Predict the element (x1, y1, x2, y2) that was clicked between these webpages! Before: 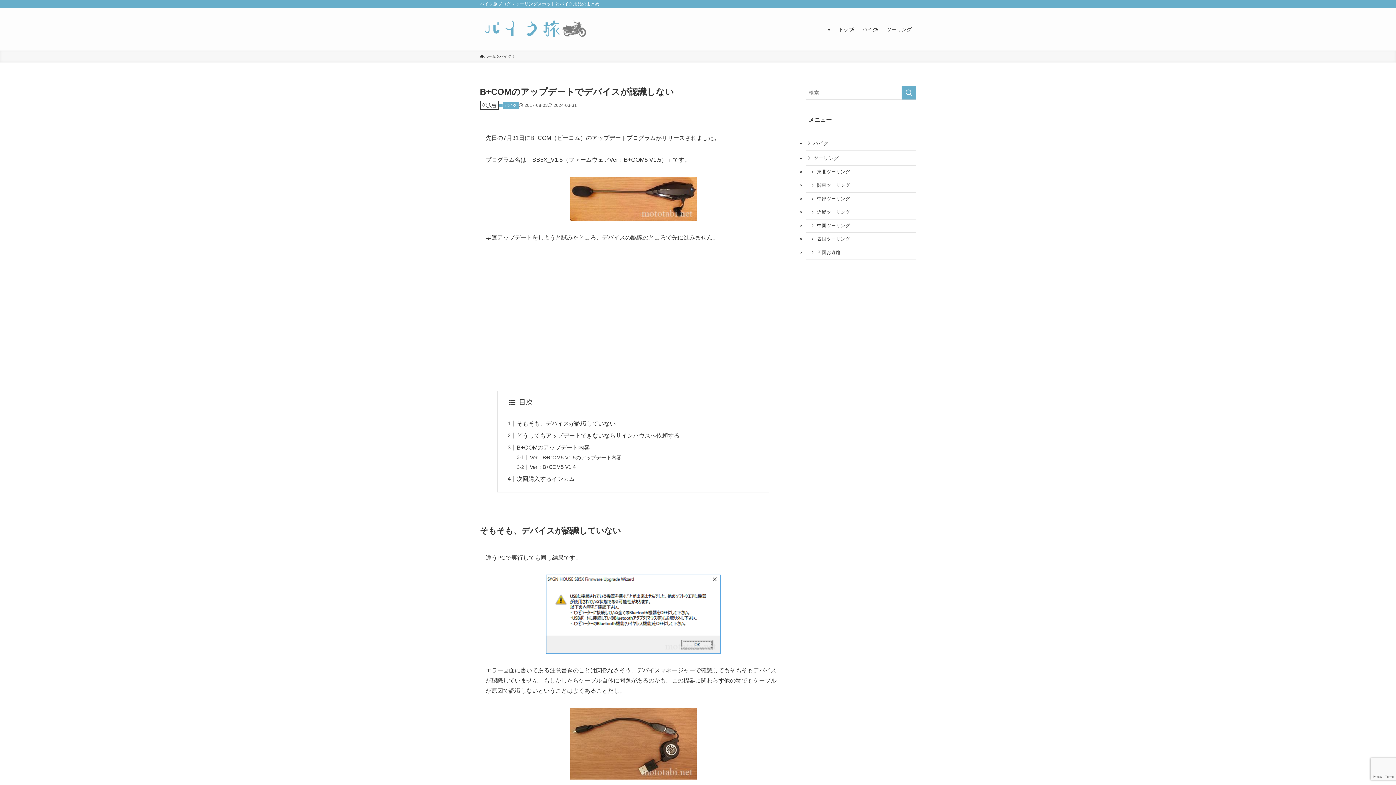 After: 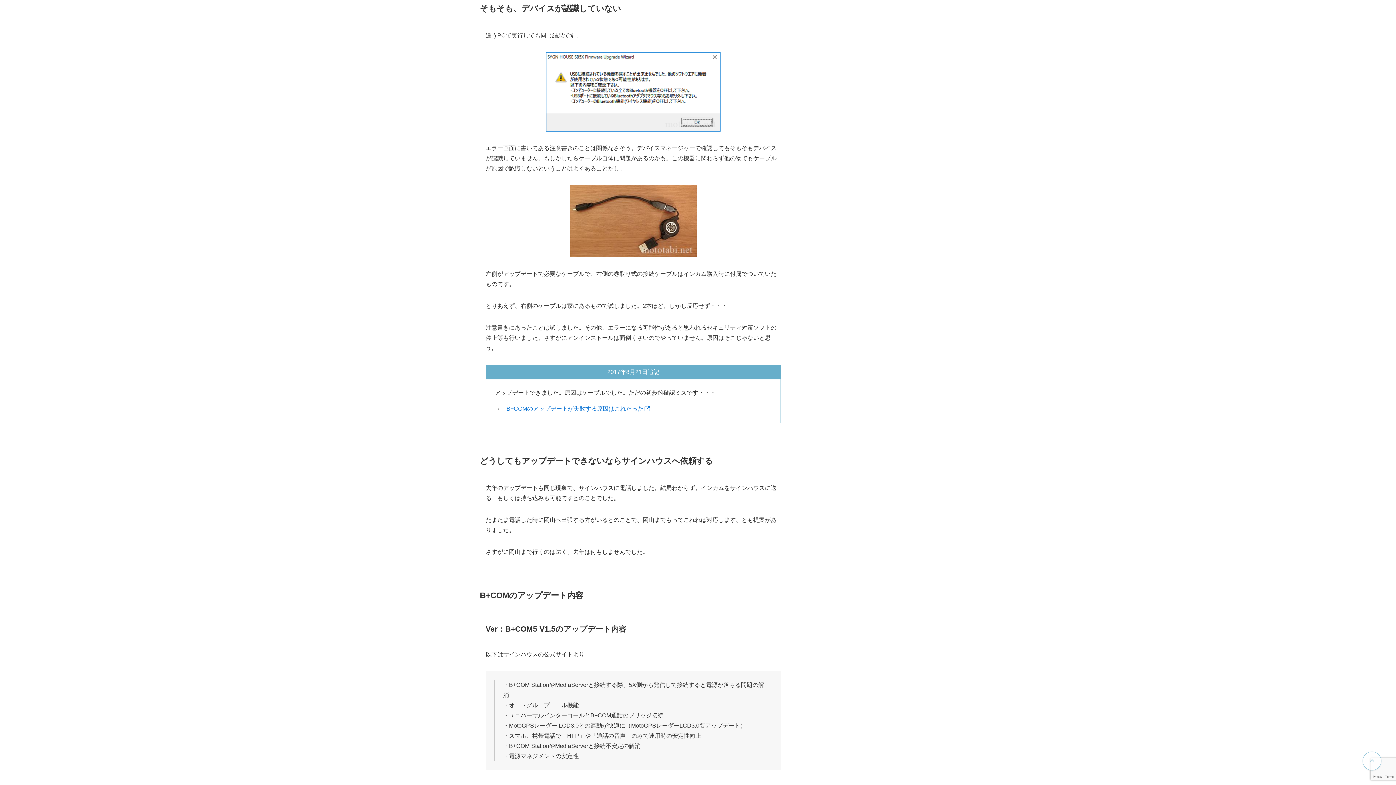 Action: bbox: (516, 420, 615, 427) label: そもそも、デバイスが認識していない